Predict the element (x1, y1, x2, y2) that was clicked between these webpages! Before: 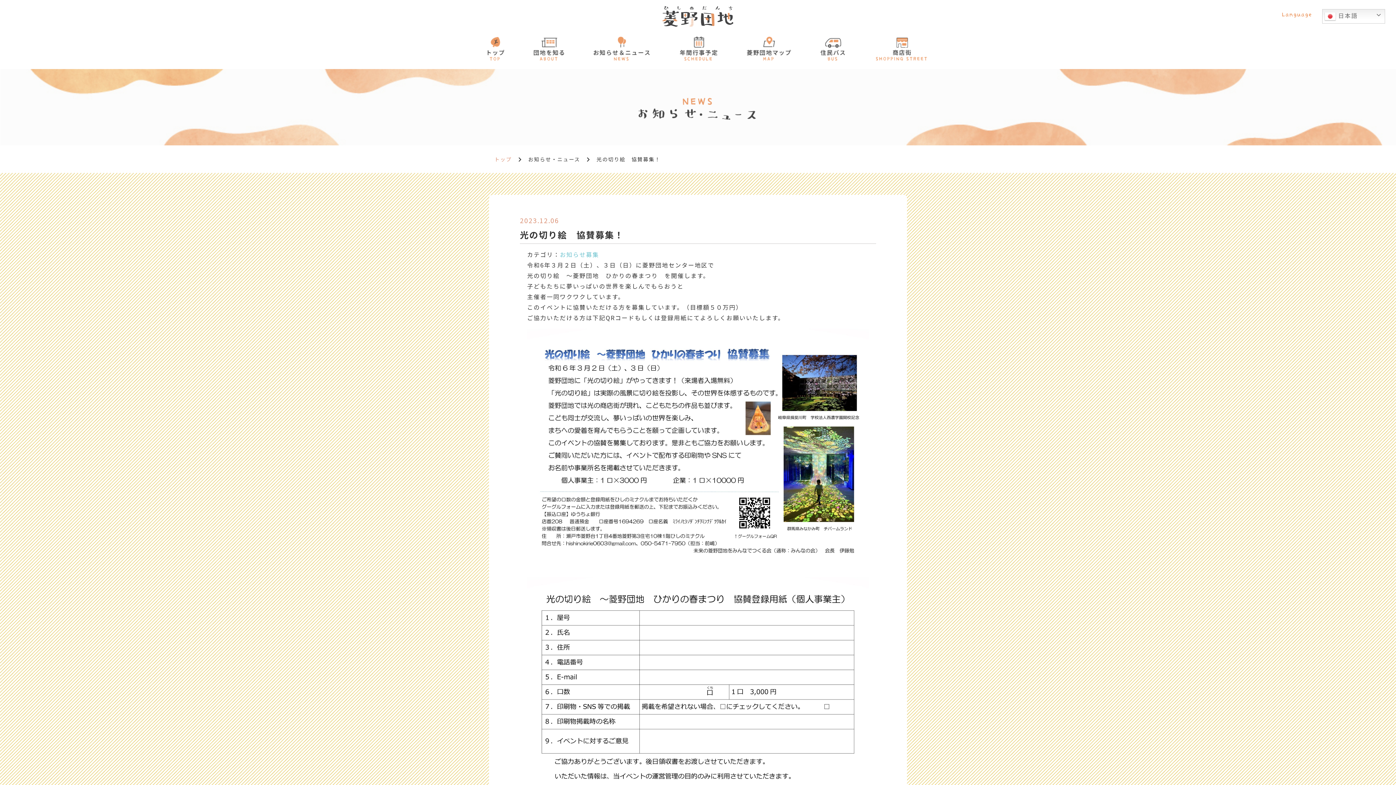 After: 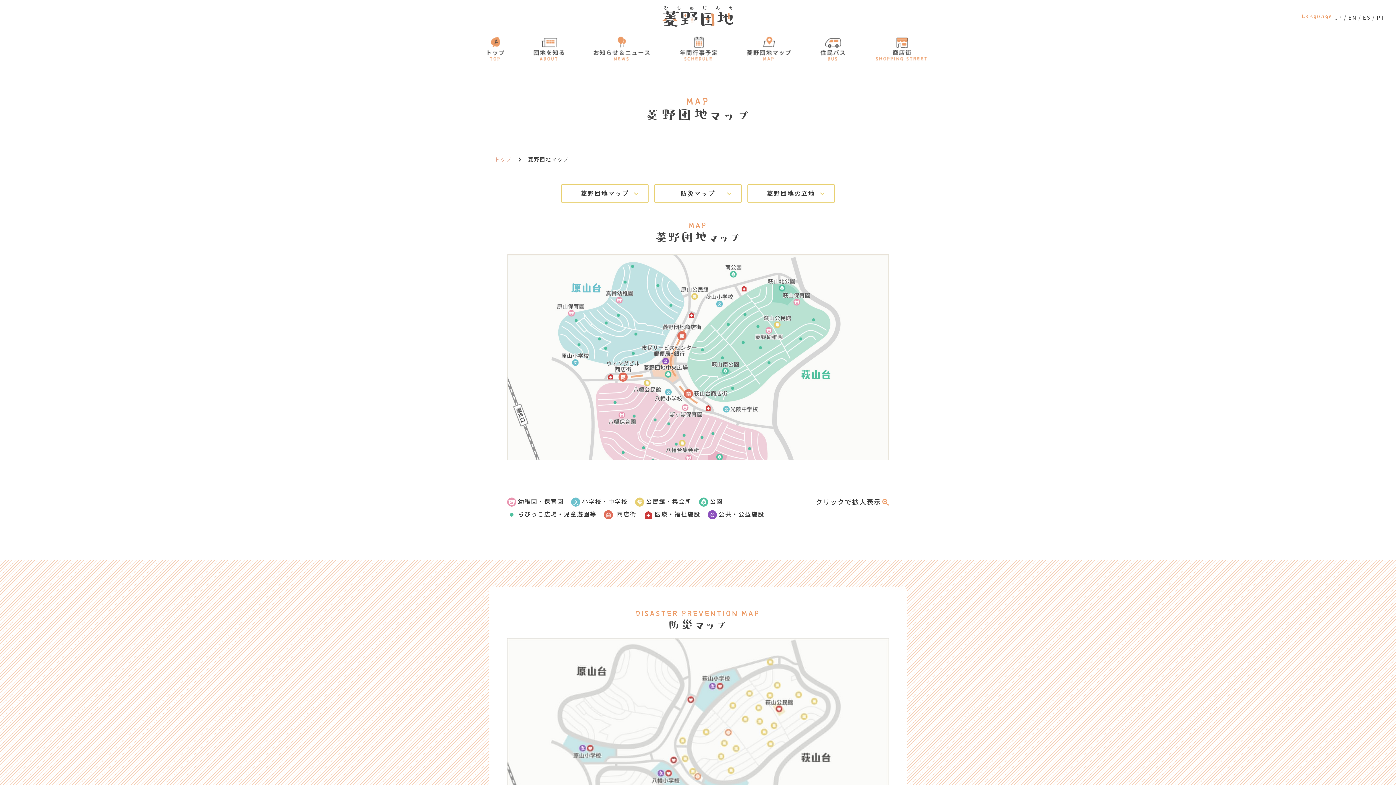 Action: bbox: (746, 35, 791, 44)